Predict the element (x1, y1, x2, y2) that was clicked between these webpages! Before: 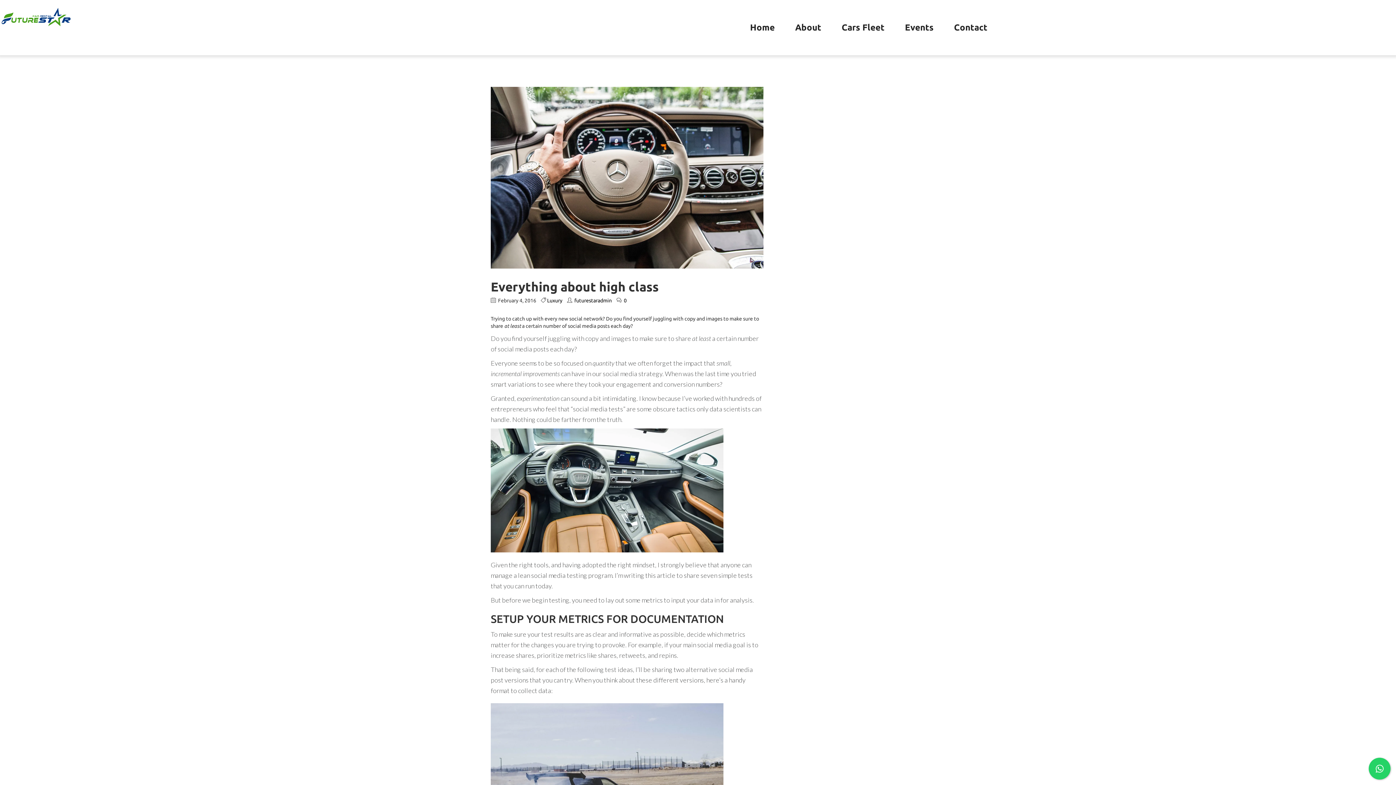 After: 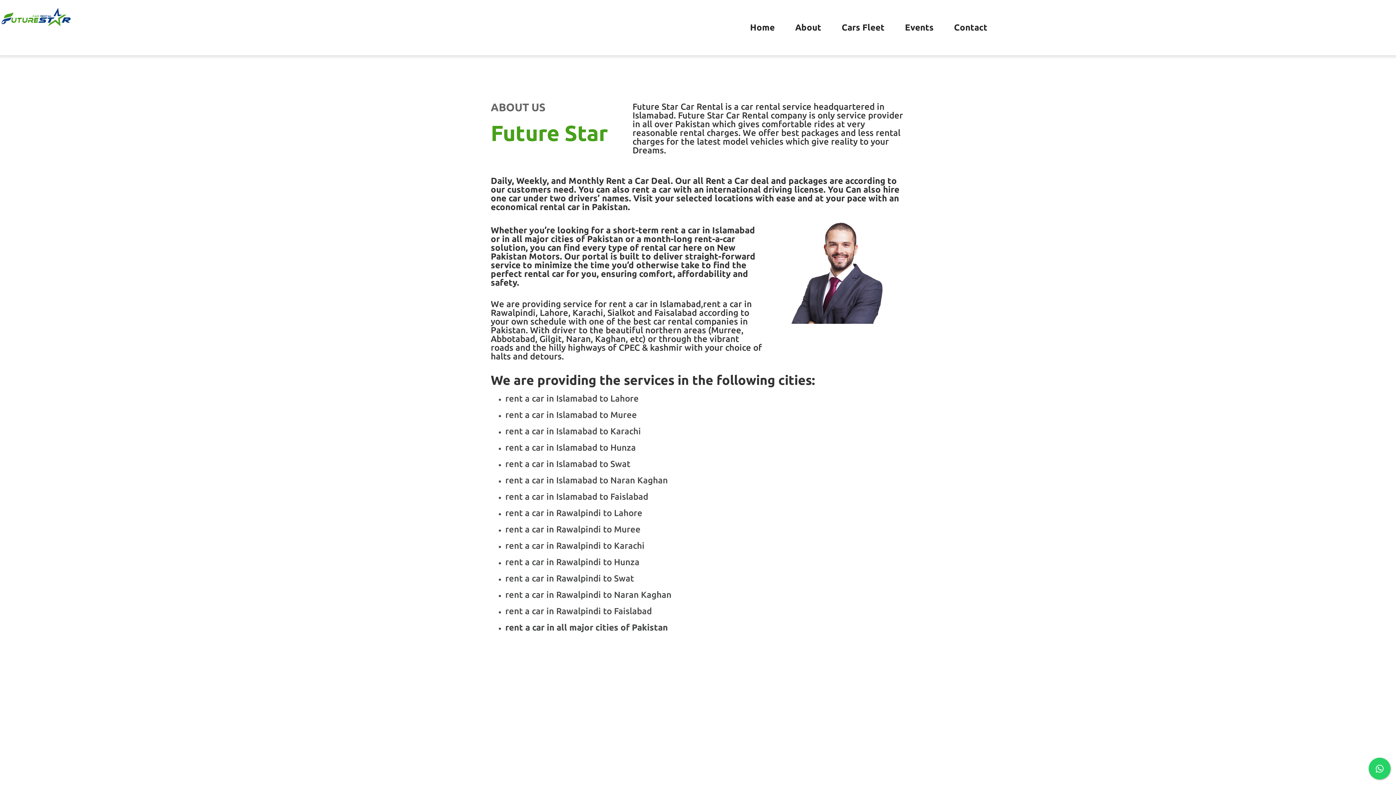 Action: label: About bbox: (785, 3, 831, 52)